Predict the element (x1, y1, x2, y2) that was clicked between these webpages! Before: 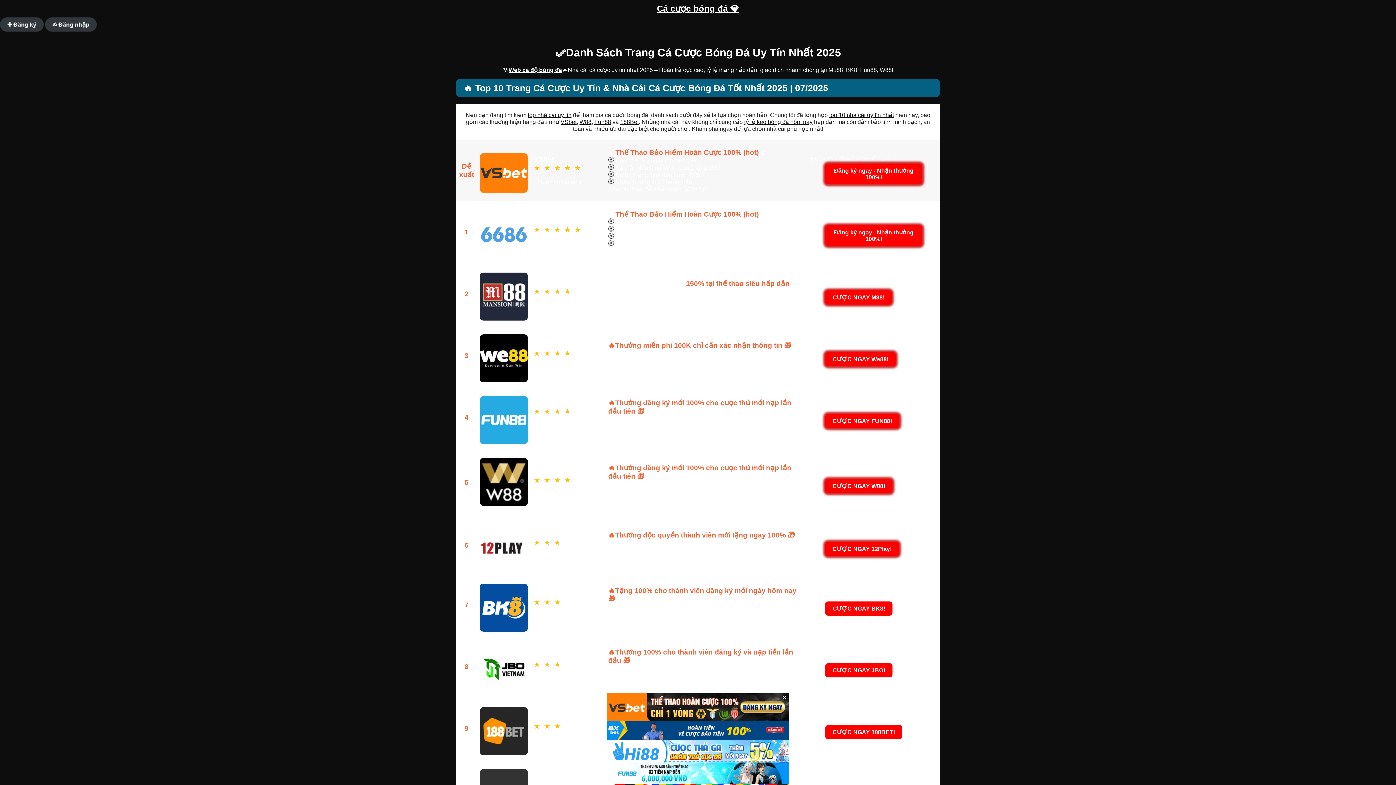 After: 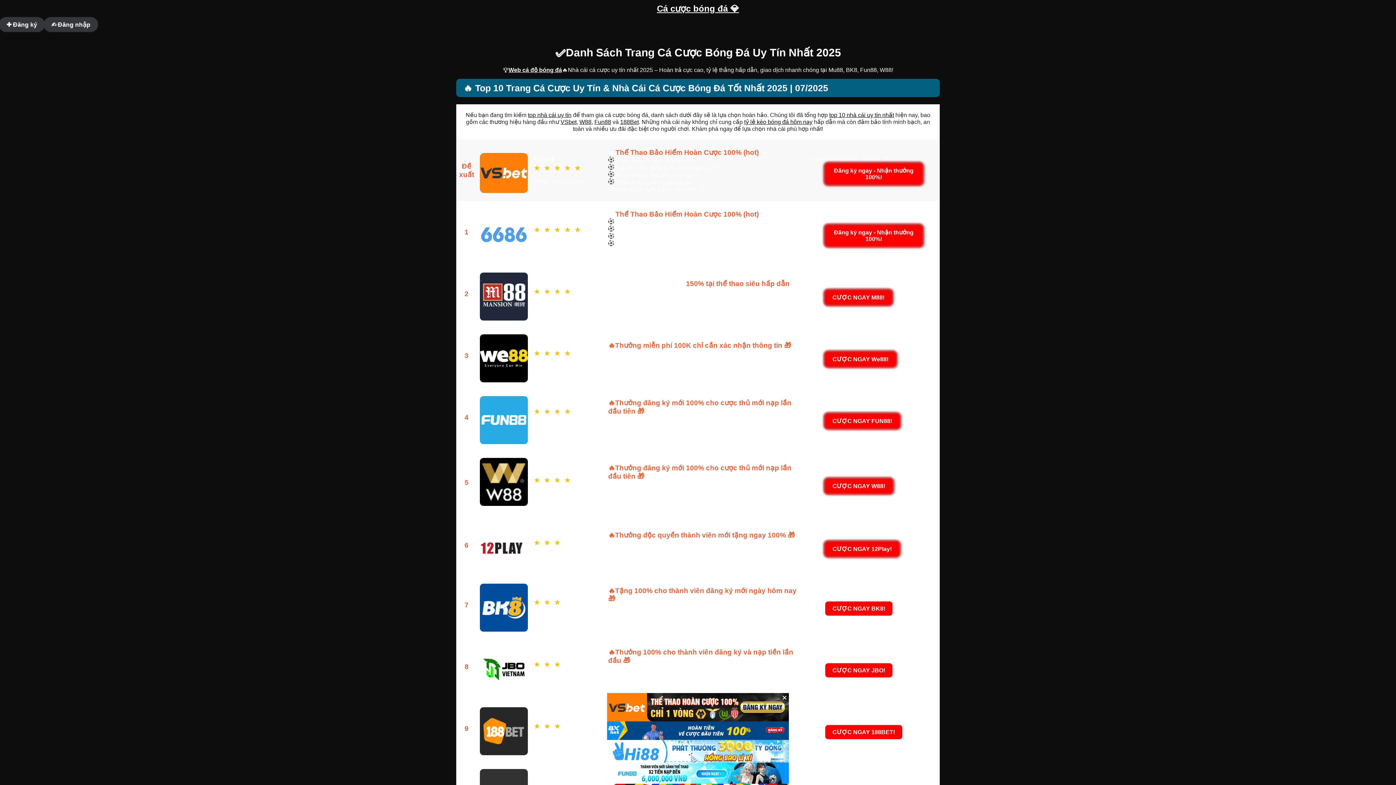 Action: bbox: (560, 118, 576, 125) label: VSbet